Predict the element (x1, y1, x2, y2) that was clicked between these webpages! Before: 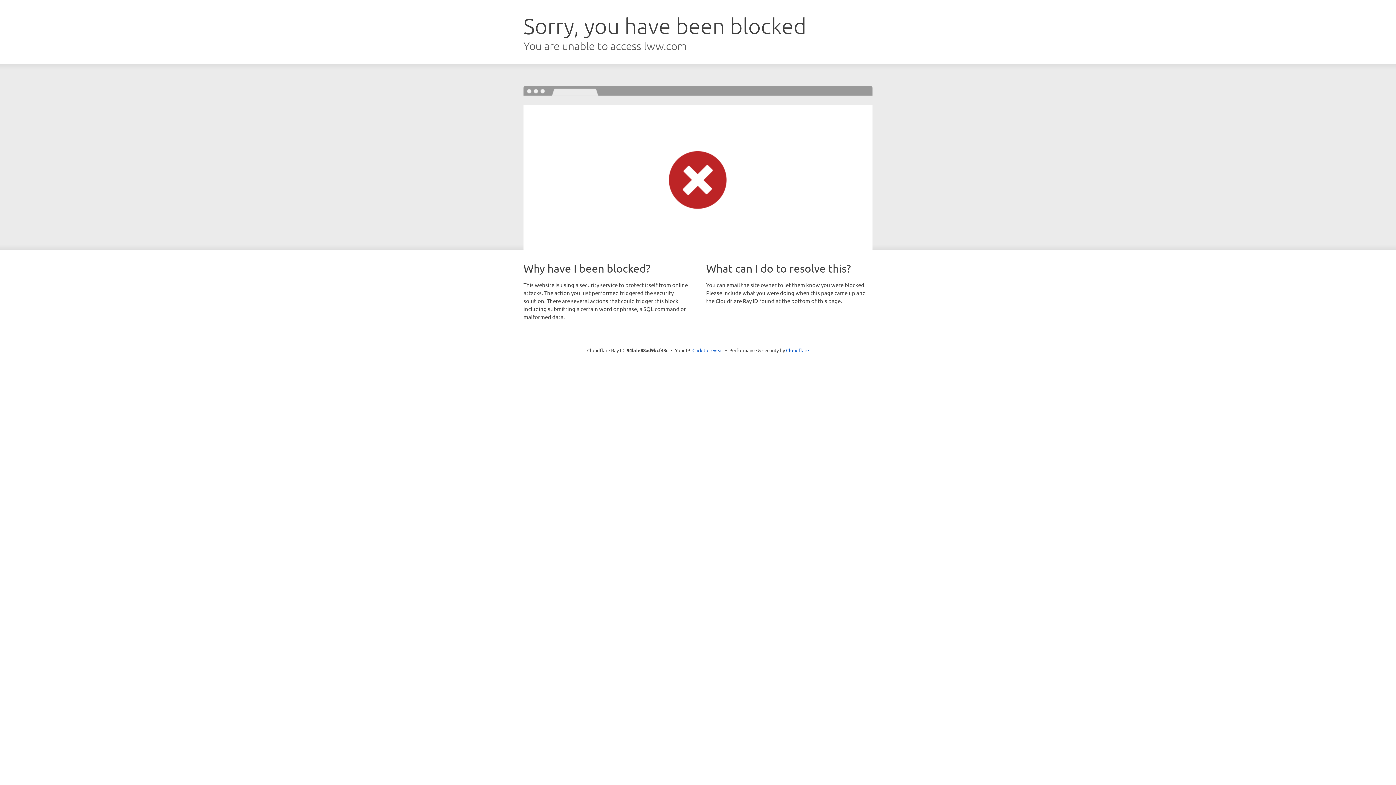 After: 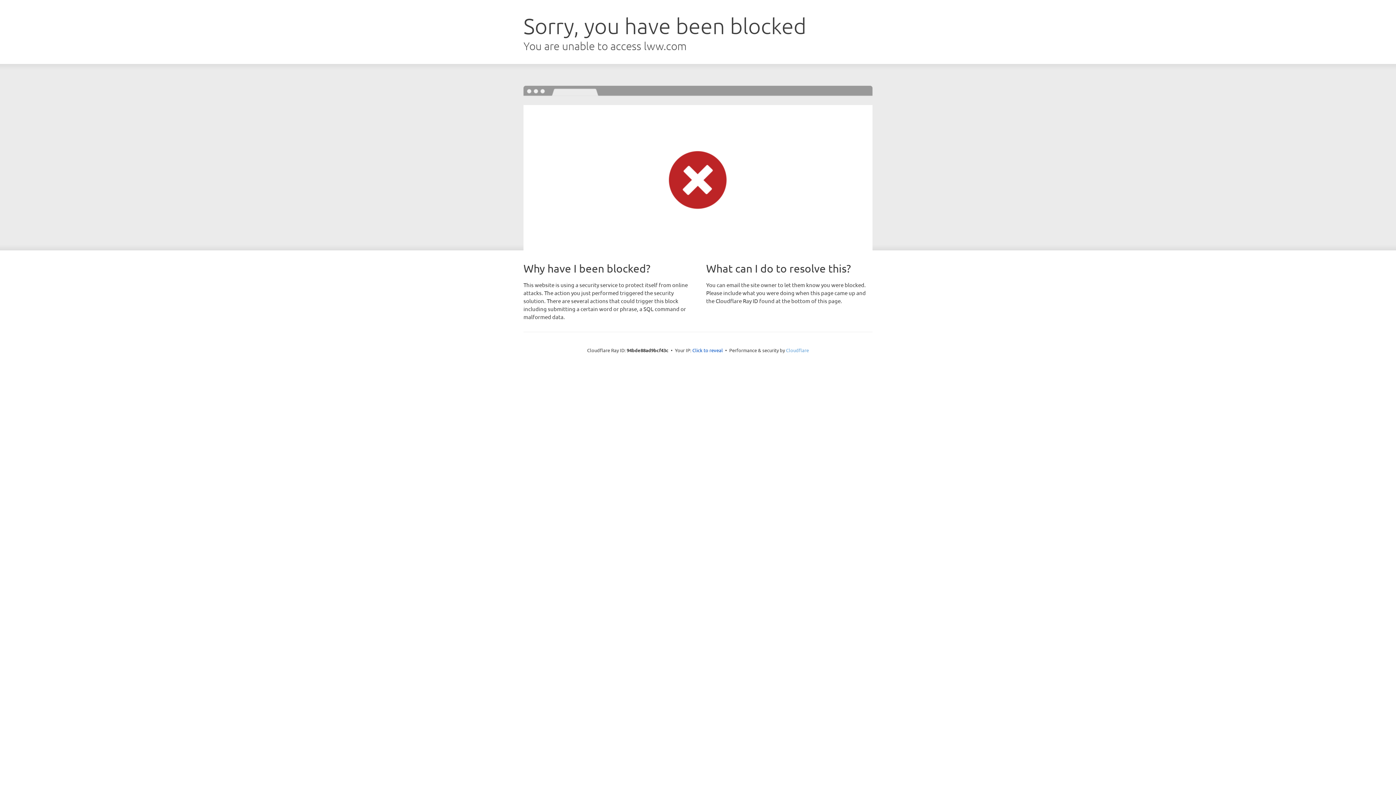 Action: label: Cloudflare bbox: (786, 347, 809, 353)